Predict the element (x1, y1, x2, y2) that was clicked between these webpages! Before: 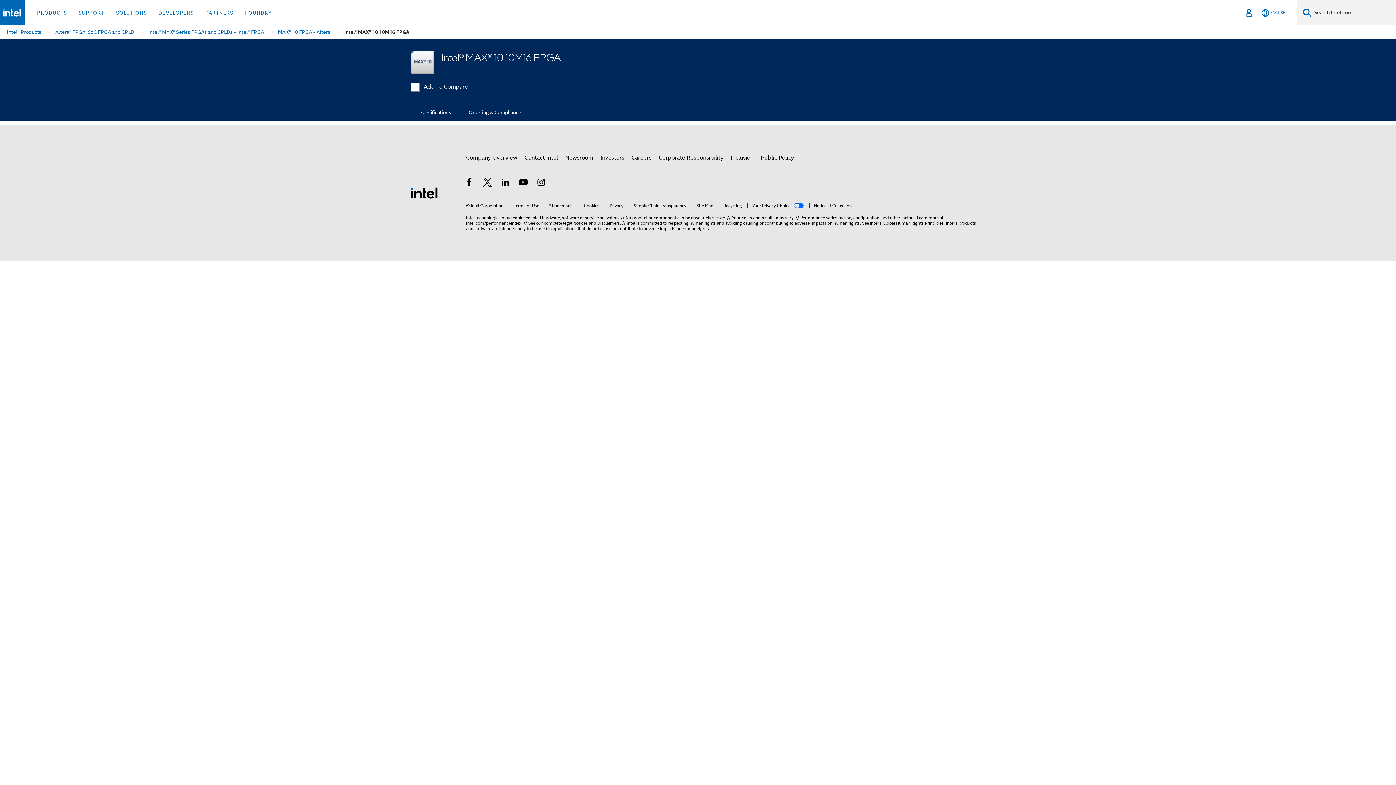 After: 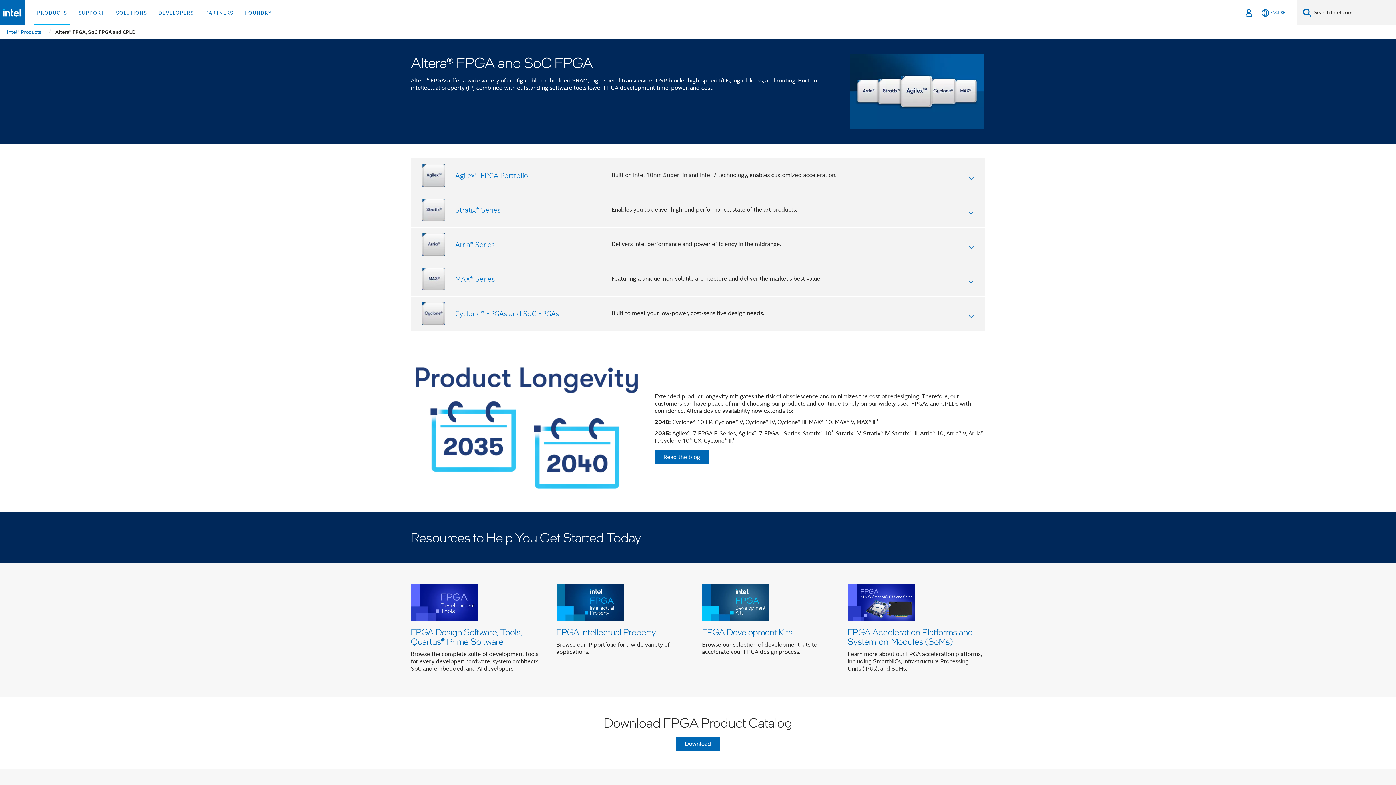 Action: bbox: (54, 25, 135, 38) label: Altera® FPGA, SoC FPGA and CPLD